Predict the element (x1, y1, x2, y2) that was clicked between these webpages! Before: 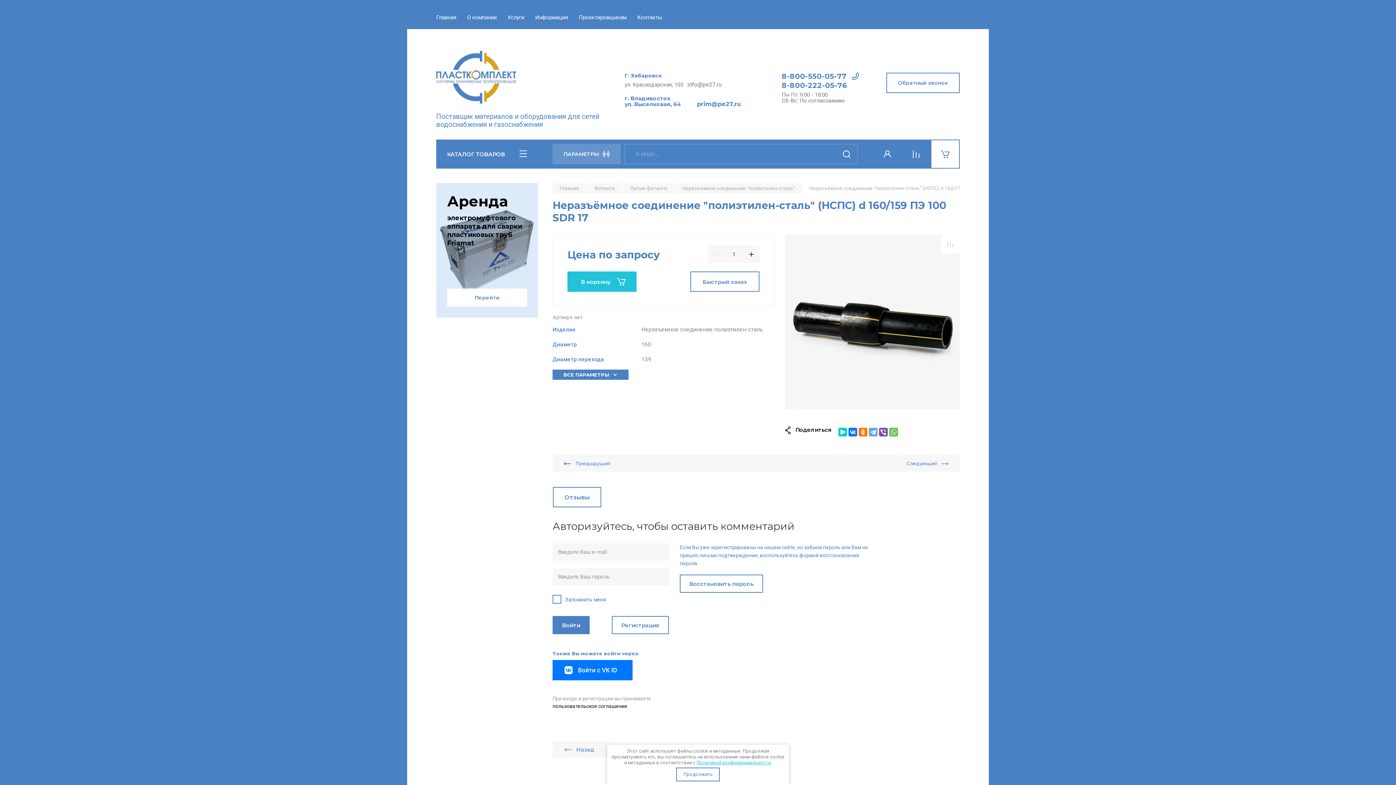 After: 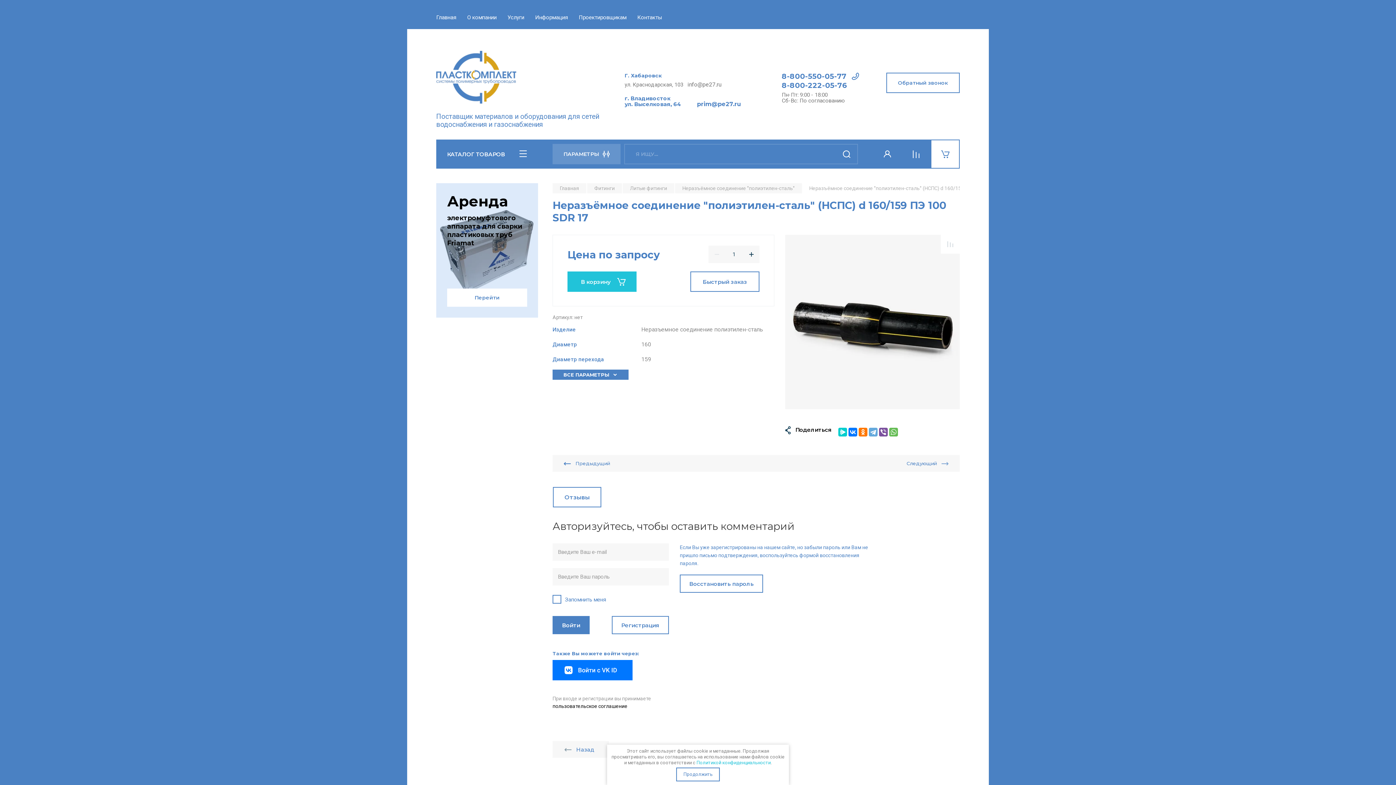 Action: bbox: (696, 760, 770, 765) label: Политикой конфиденциальности